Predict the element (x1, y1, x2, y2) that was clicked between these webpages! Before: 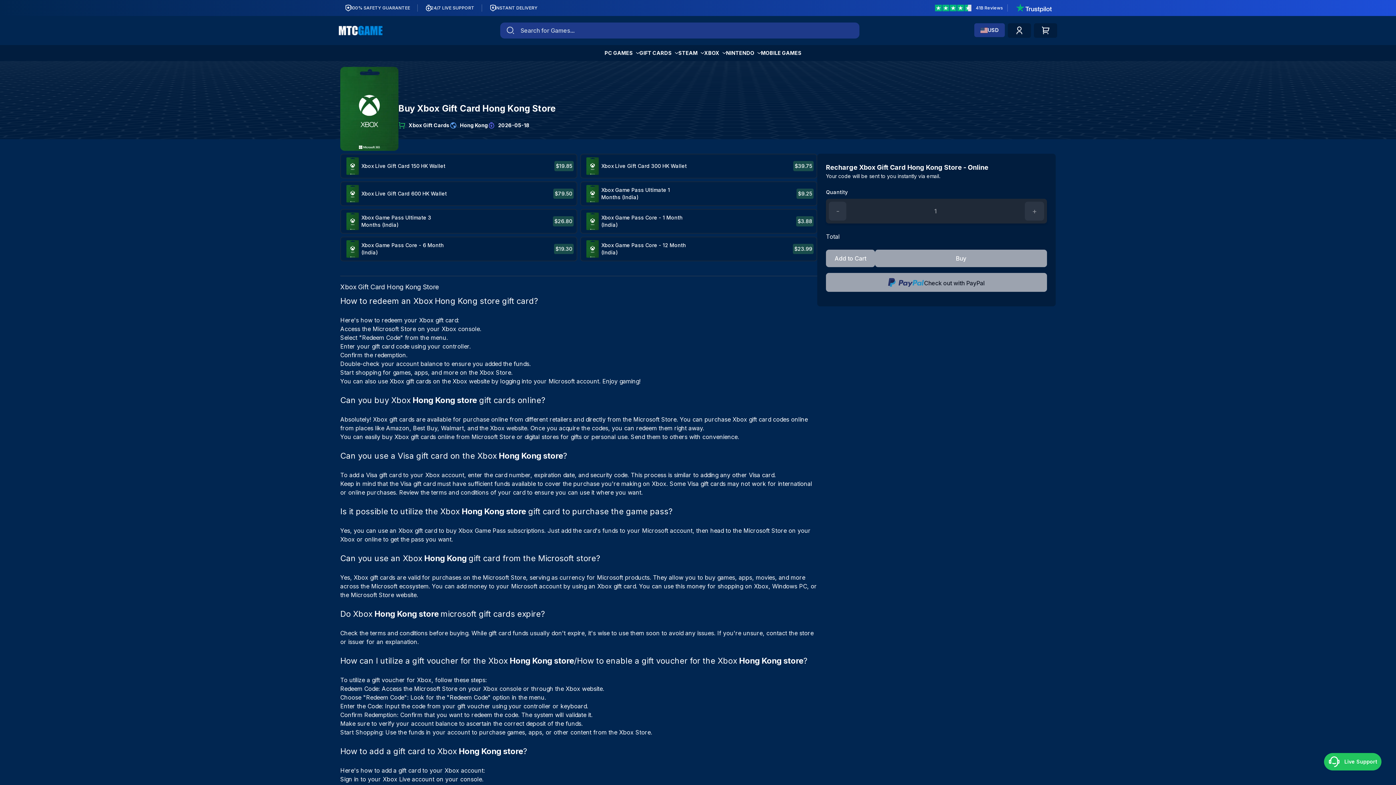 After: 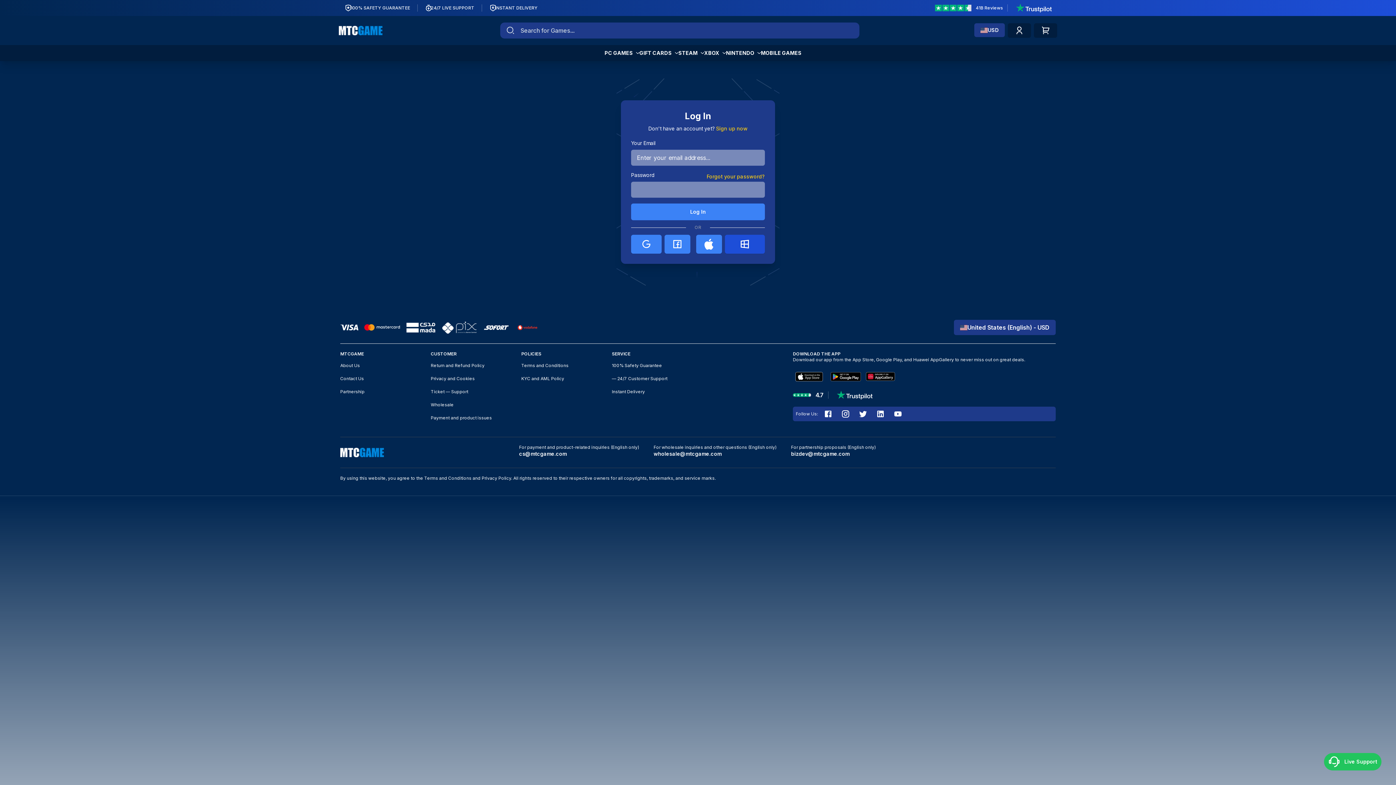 Action: label: Log In bbox: (1008, 23, 1031, 37)